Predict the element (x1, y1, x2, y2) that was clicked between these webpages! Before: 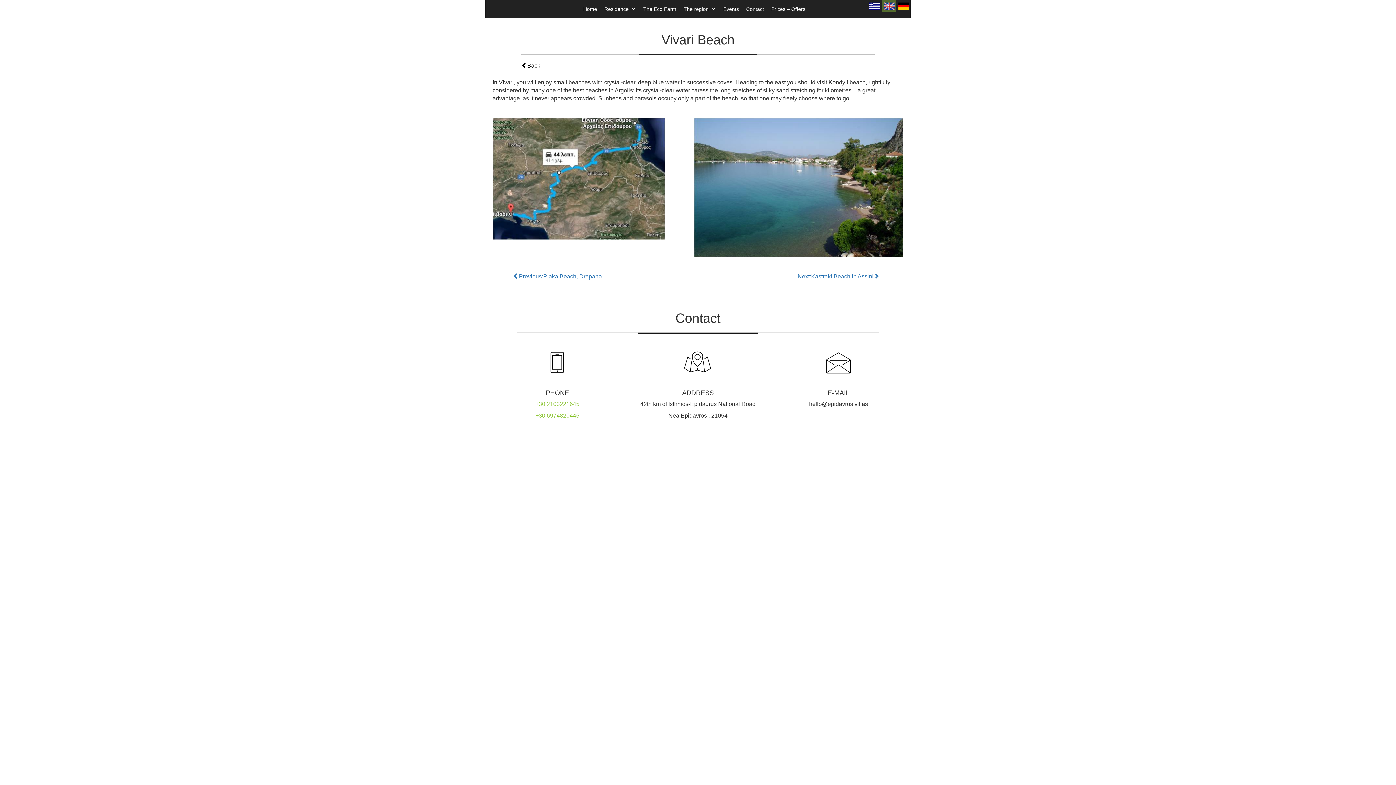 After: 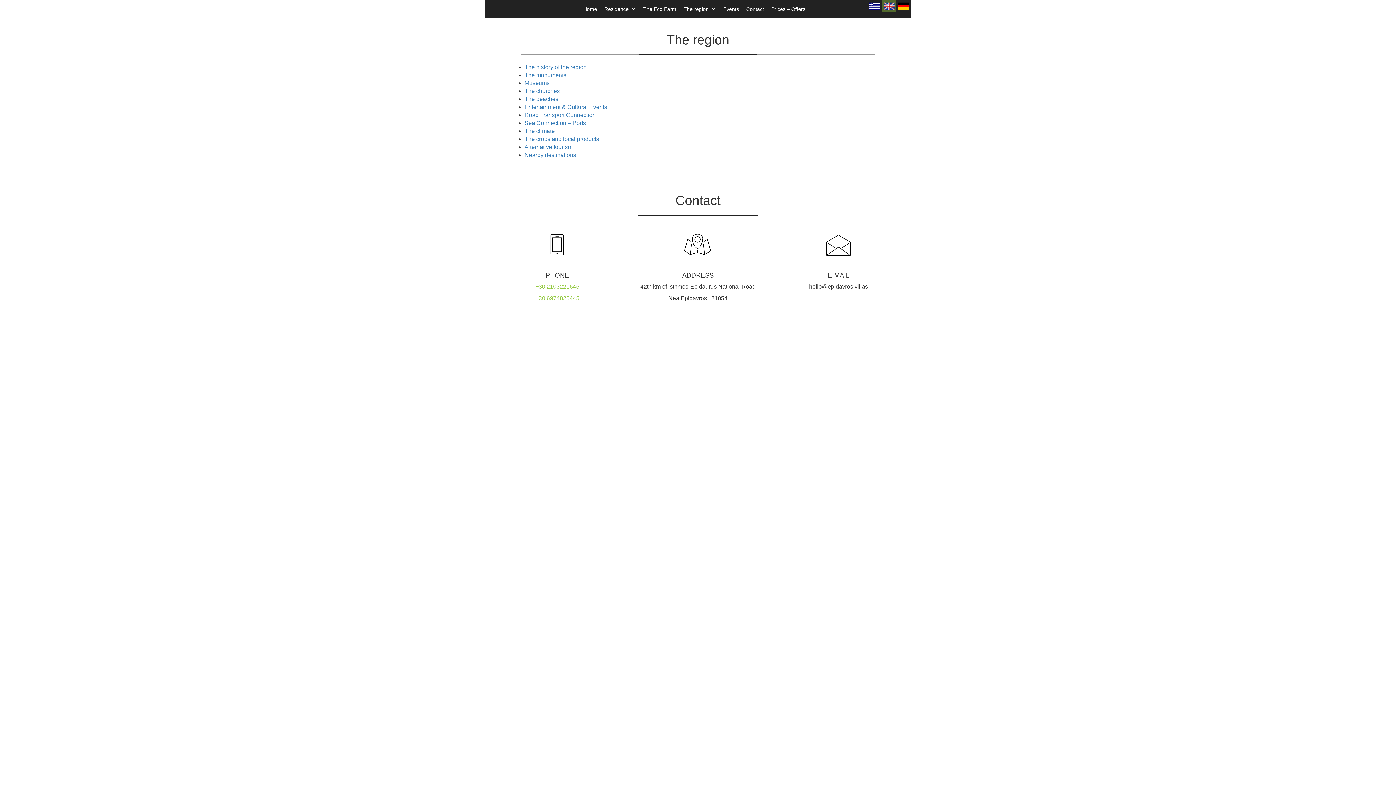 Action: label: The region bbox: (680, 0, 719, 18)